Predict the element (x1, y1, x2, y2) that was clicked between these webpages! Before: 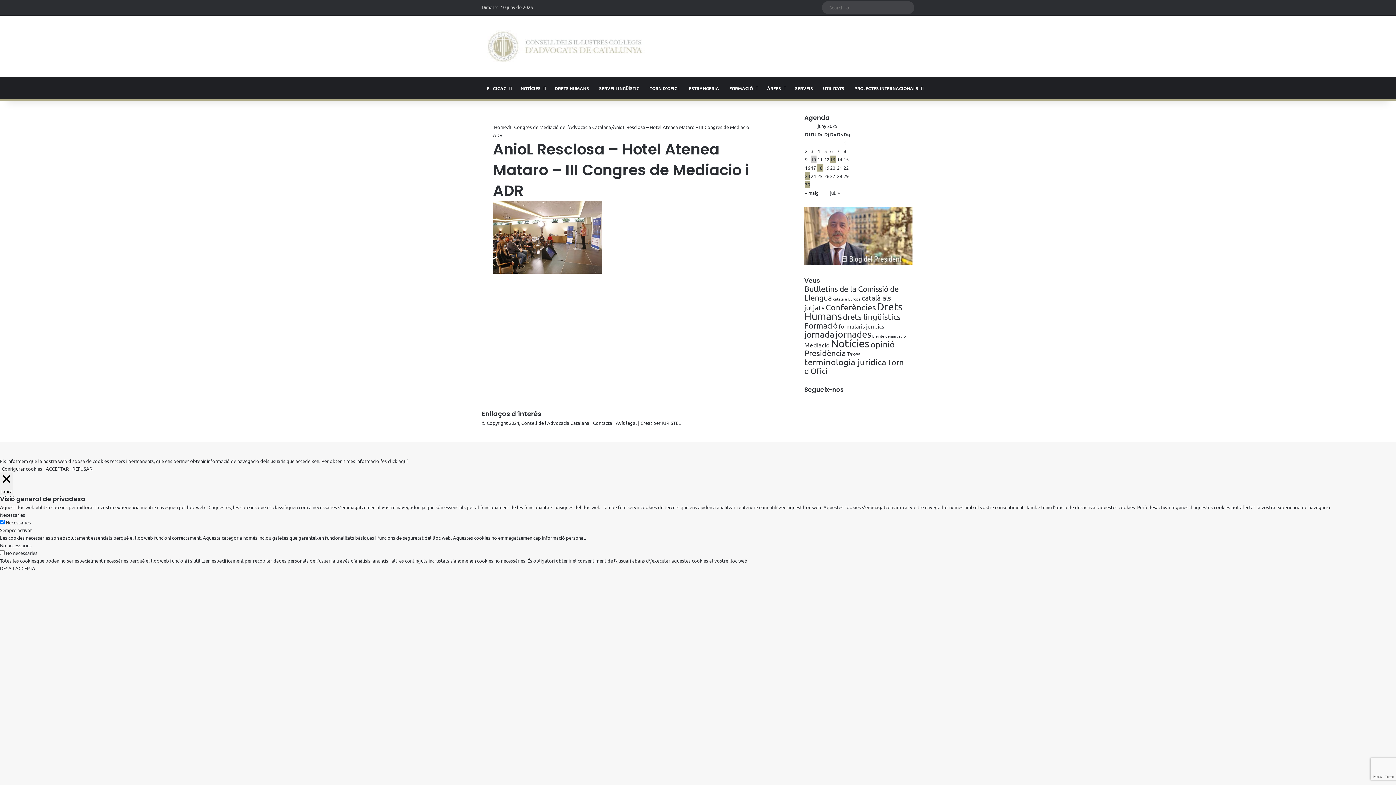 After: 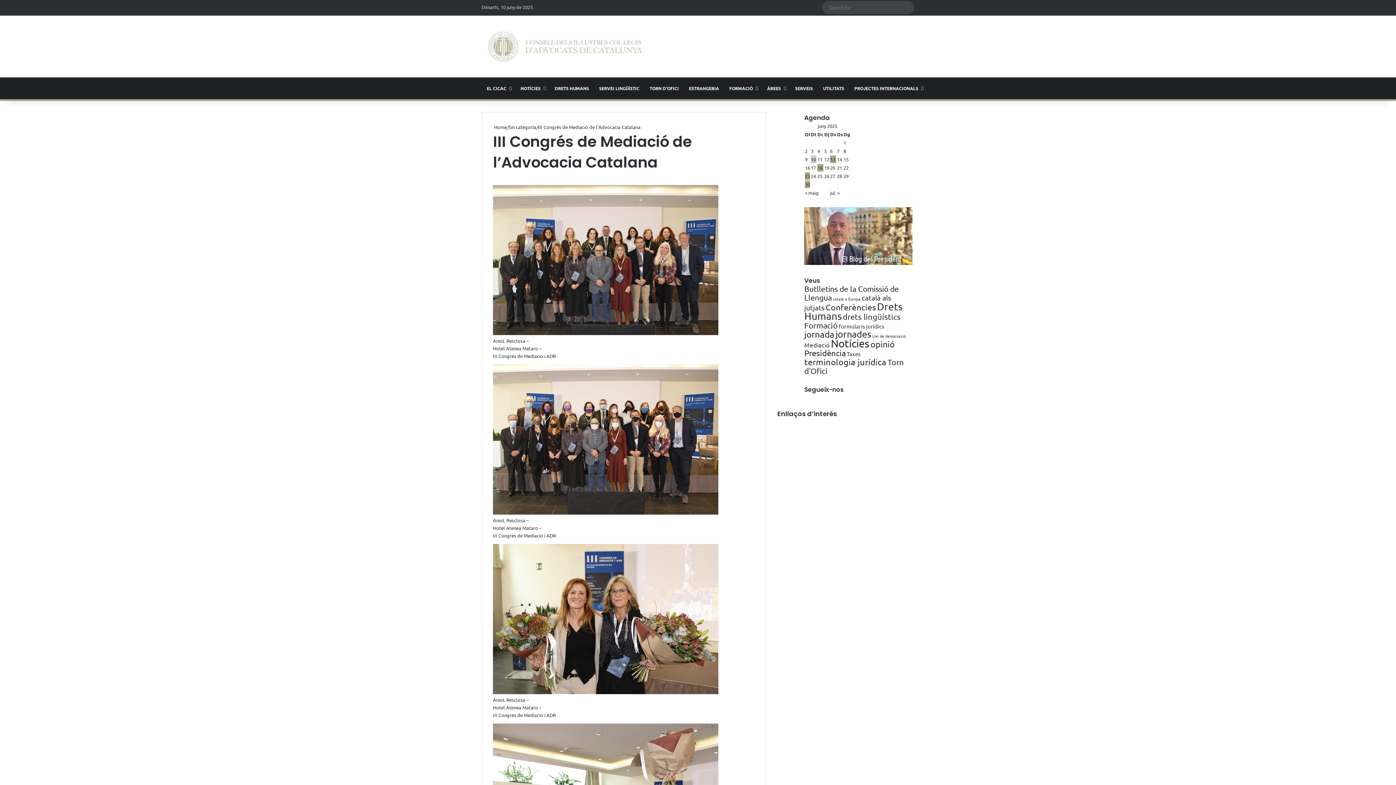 Action: bbox: (508, 124, 611, 130) label: III Congrés de Mediació de l’Advocacia Catalana